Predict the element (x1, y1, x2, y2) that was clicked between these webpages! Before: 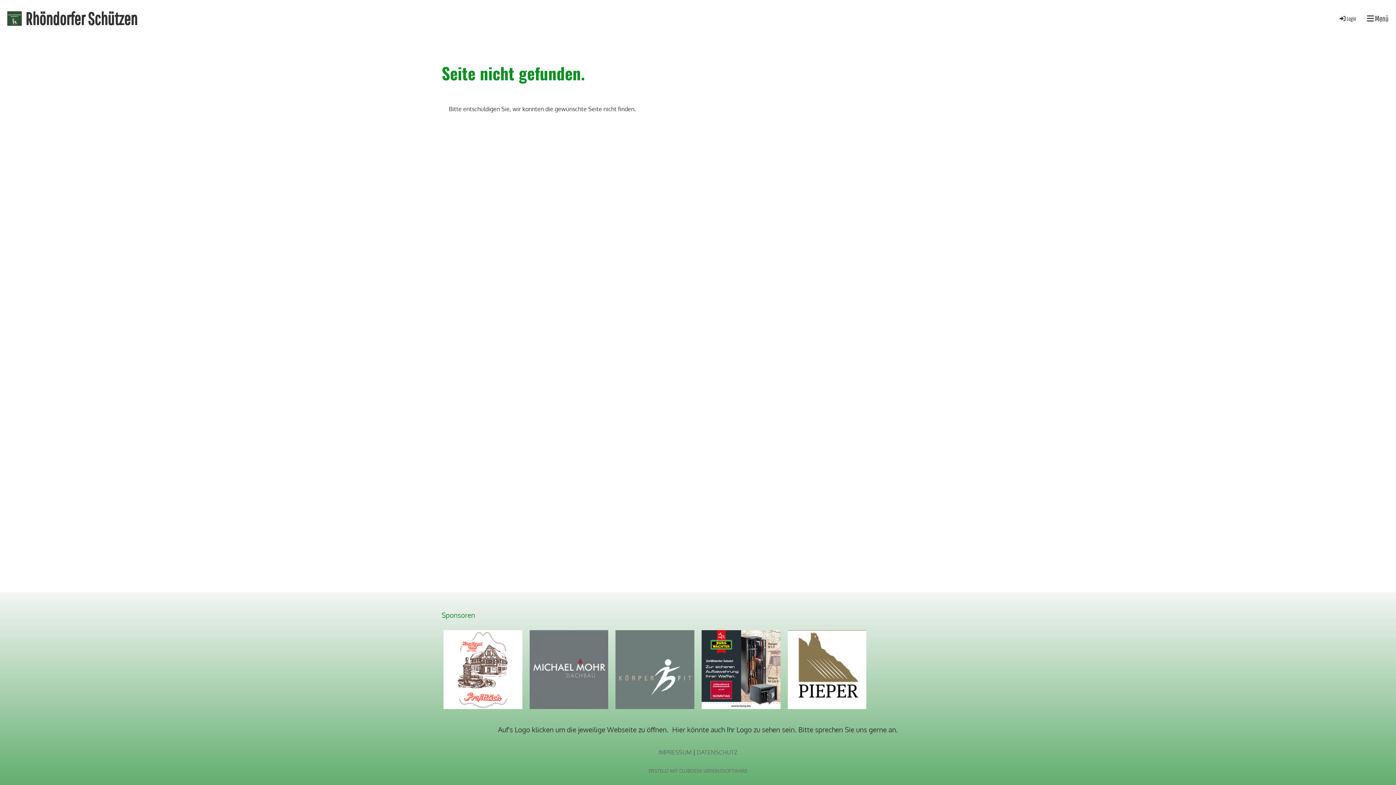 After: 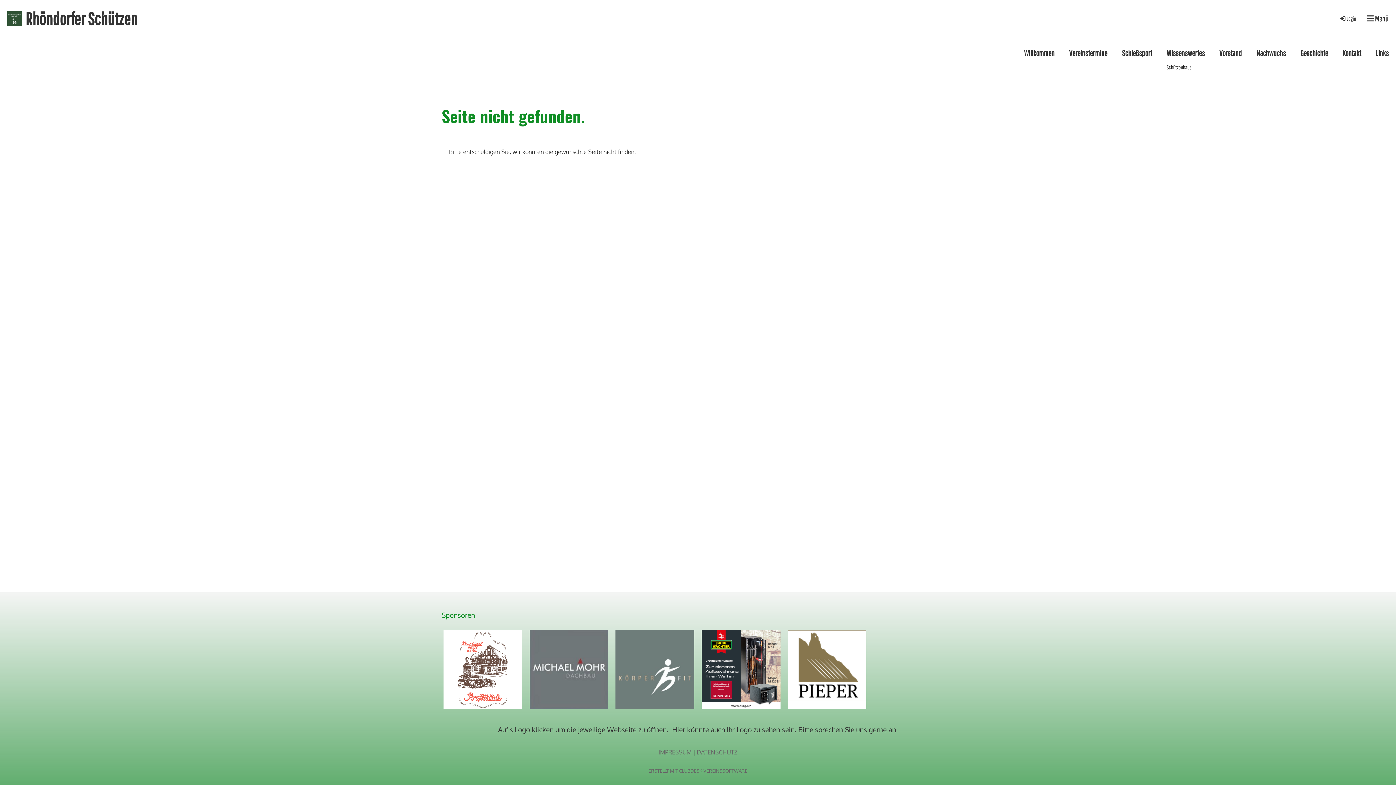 Action: bbox: (1367, 13, 1389, 23) label:  Menü